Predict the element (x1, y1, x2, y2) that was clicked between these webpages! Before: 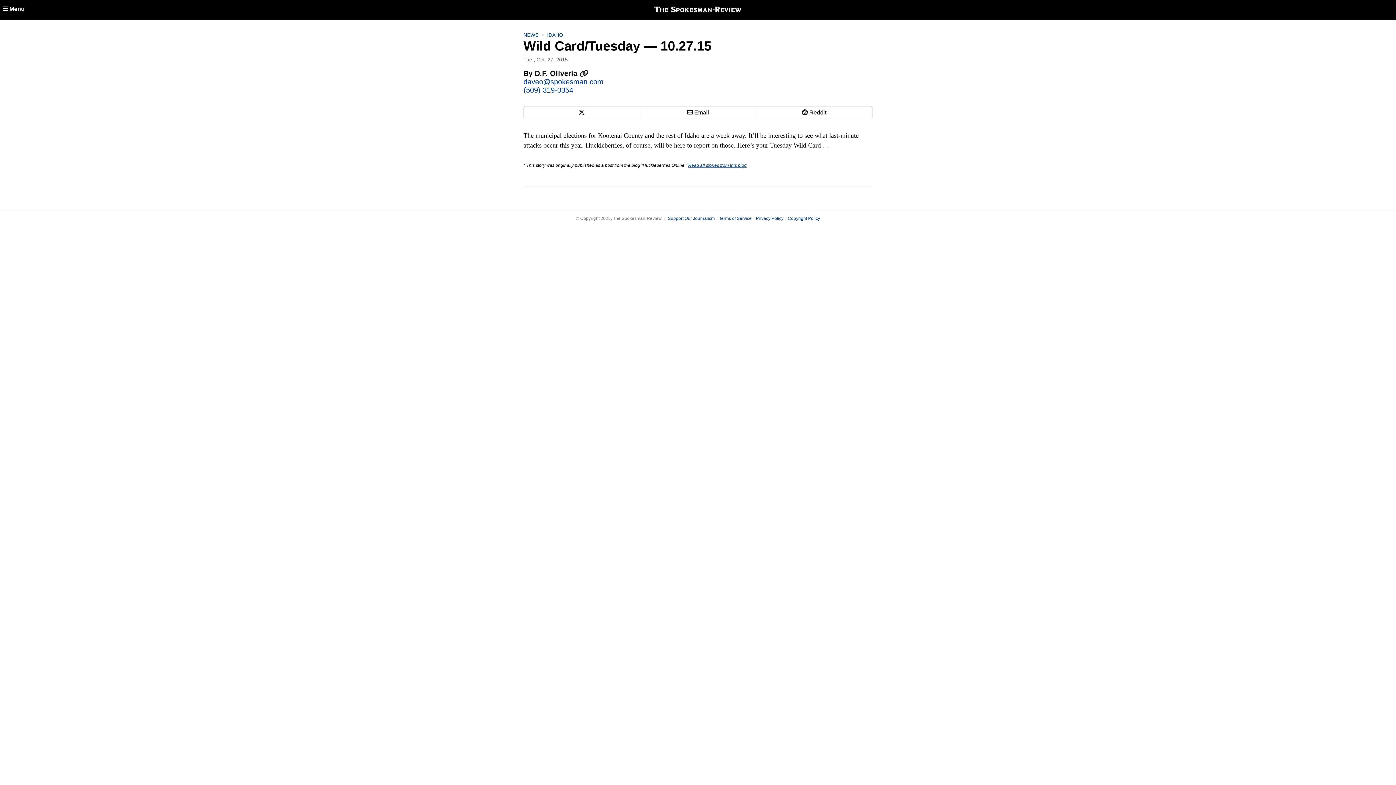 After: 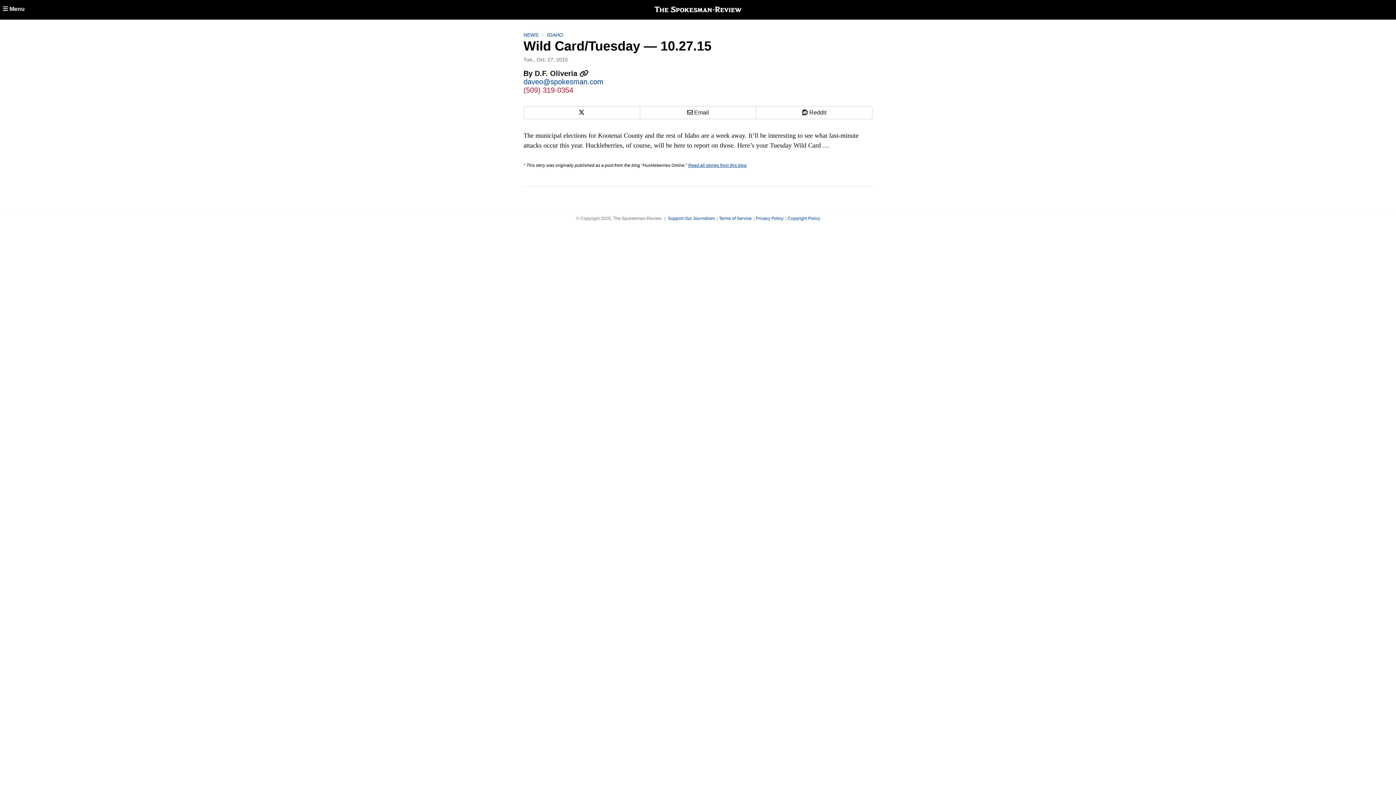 Action: label: (509) 319-0354 bbox: (523, 86, 603, 94)